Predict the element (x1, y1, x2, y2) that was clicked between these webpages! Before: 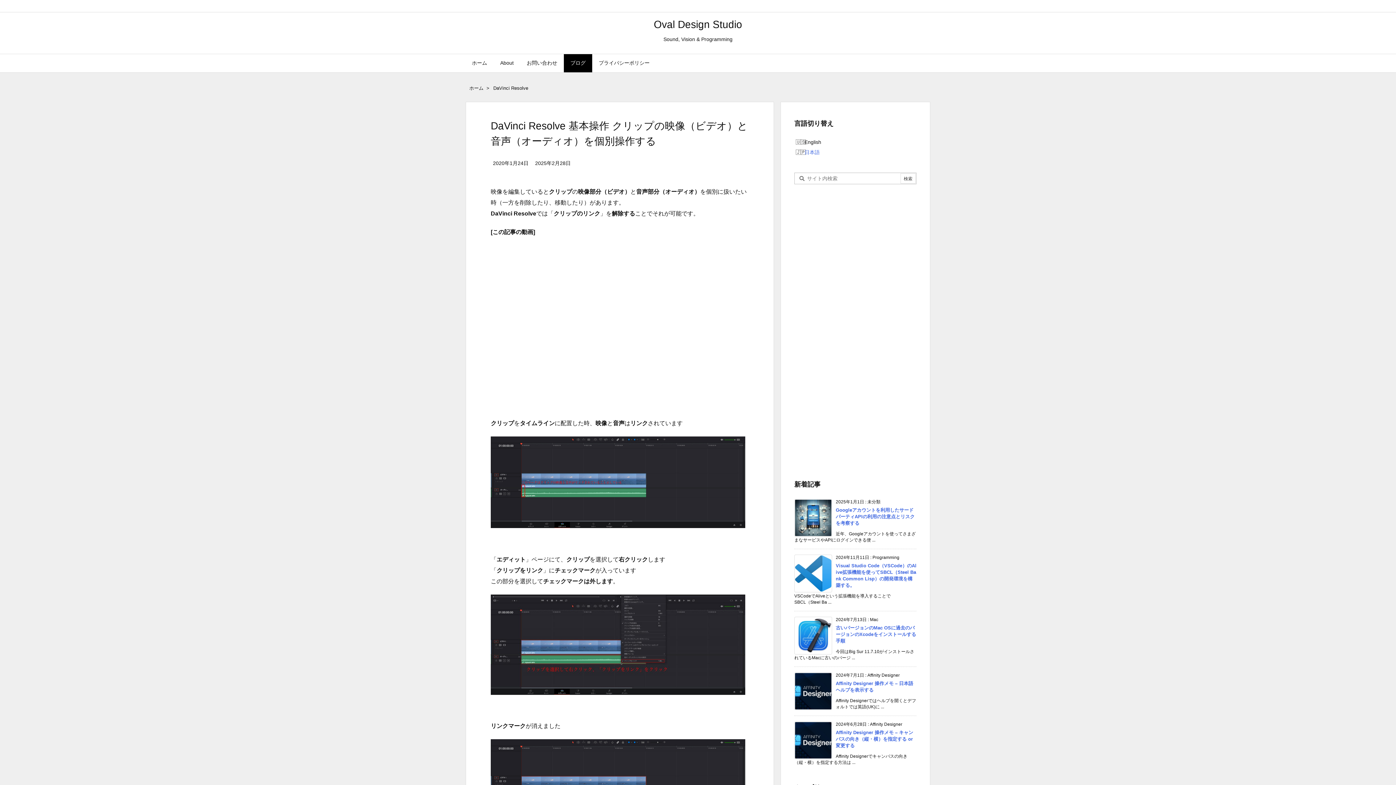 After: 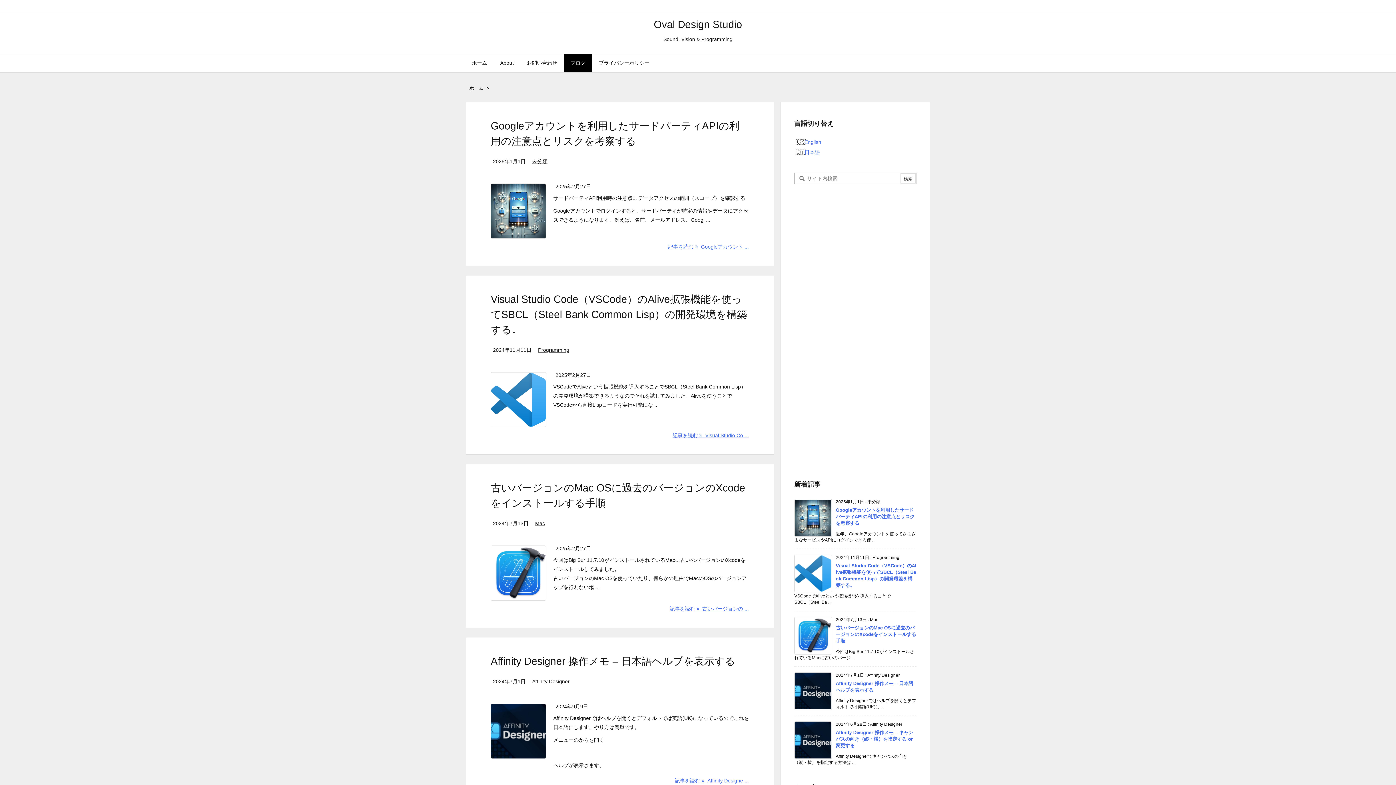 Action: bbox: (564, 54, 592, 72) label: ブログ